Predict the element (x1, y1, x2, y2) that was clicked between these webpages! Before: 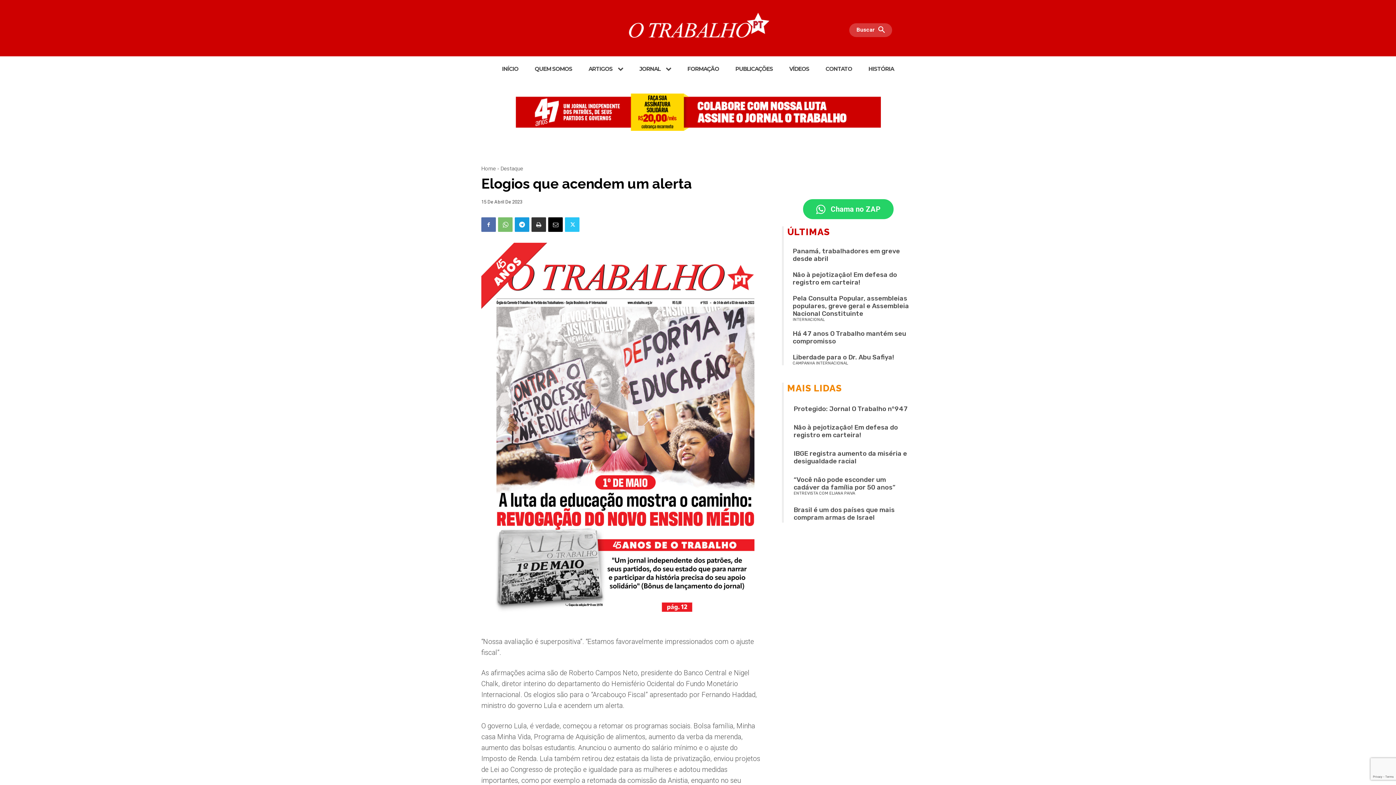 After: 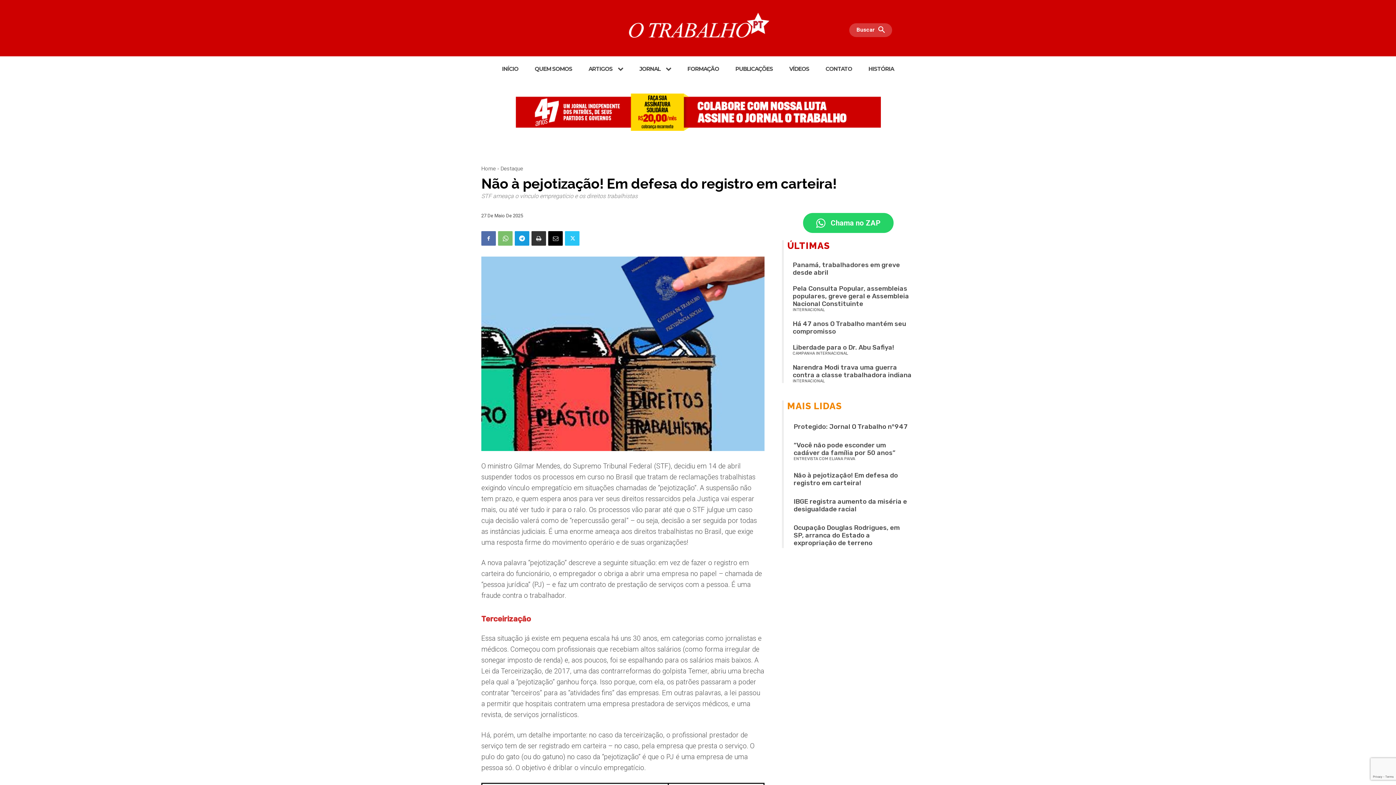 Action: label: Não à pejotização! Em defesa do registro em carteira! bbox: (793, 423, 898, 439)